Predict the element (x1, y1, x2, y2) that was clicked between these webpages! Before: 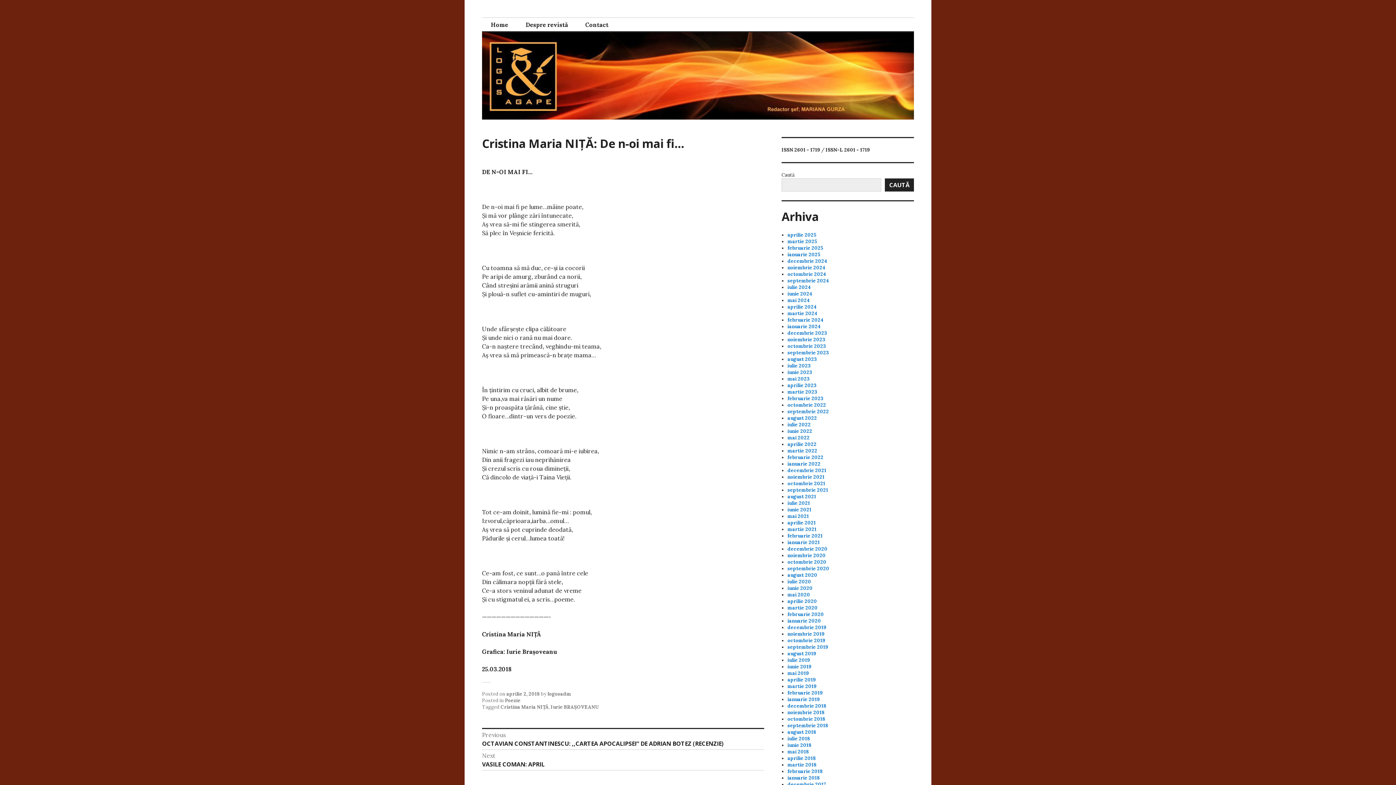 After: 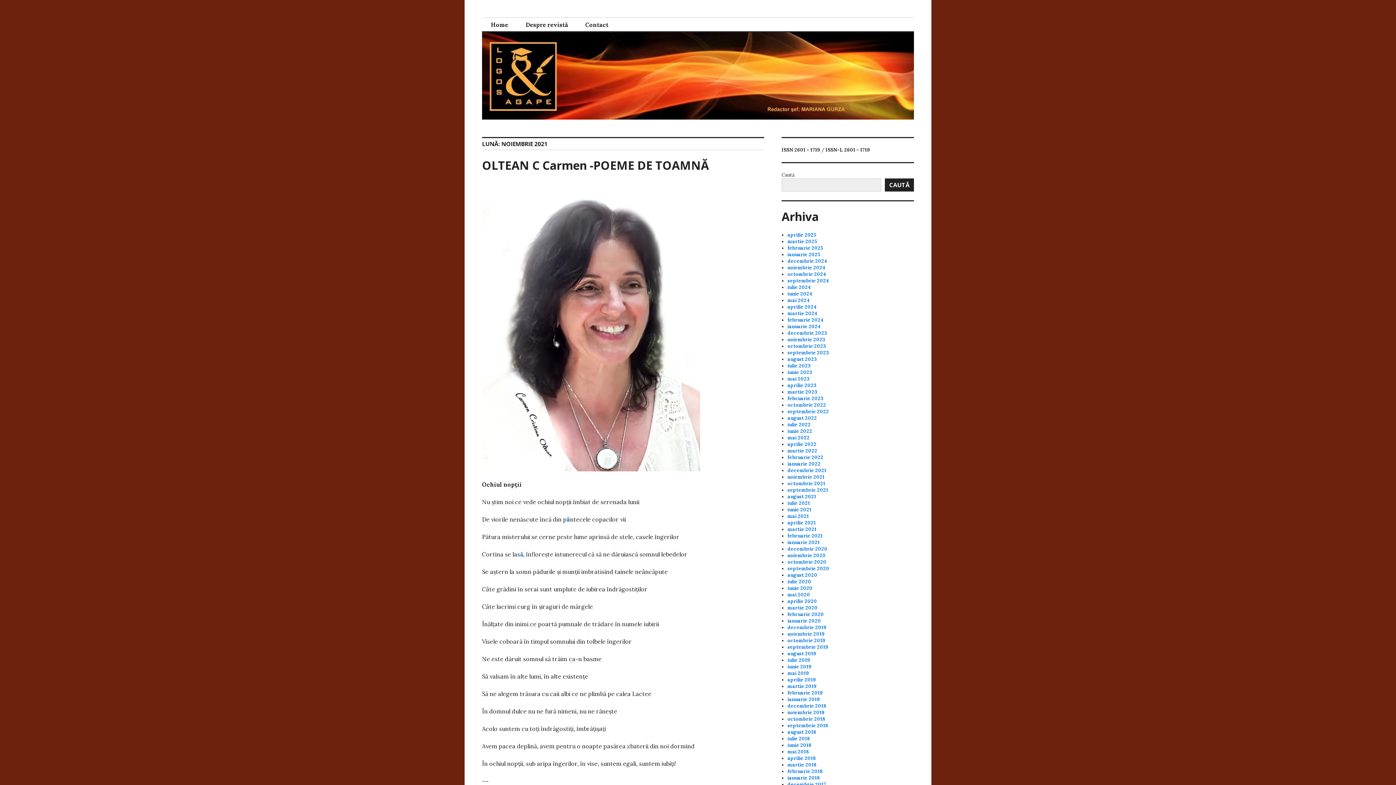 Action: bbox: (787, 474, 824, 480) label: noiembrie 2021